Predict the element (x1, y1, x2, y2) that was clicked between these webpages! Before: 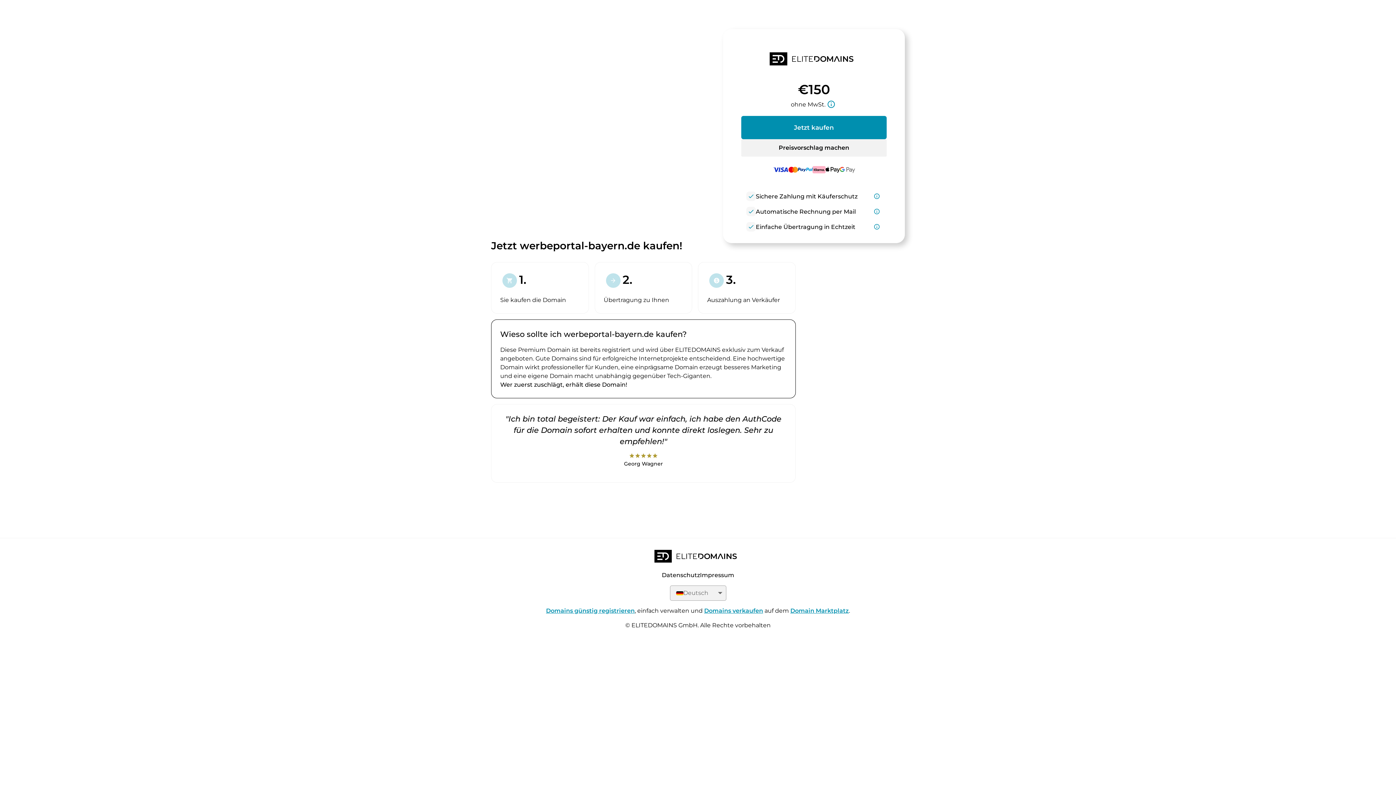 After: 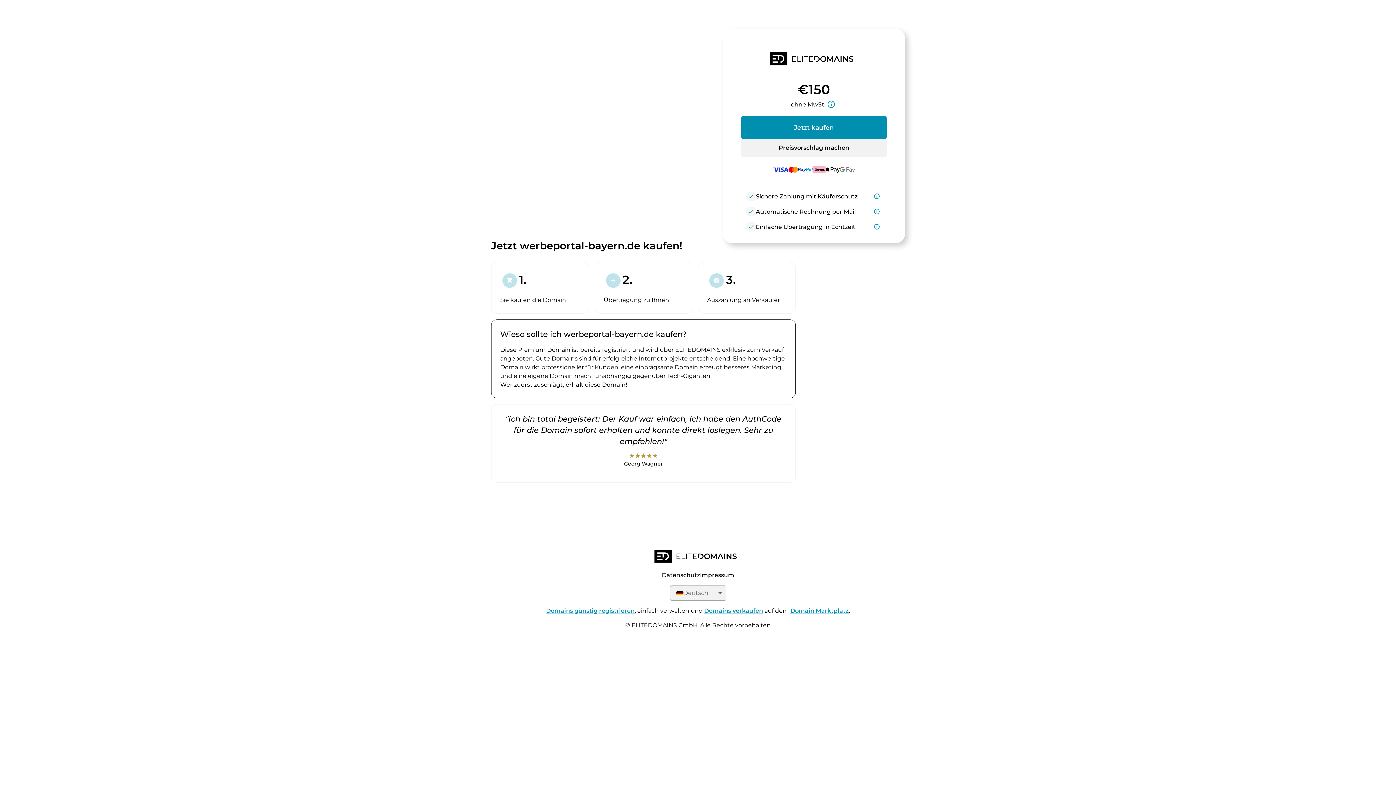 Action: label: Domain Marktplatz bbox: (790, 607, 849, 614)